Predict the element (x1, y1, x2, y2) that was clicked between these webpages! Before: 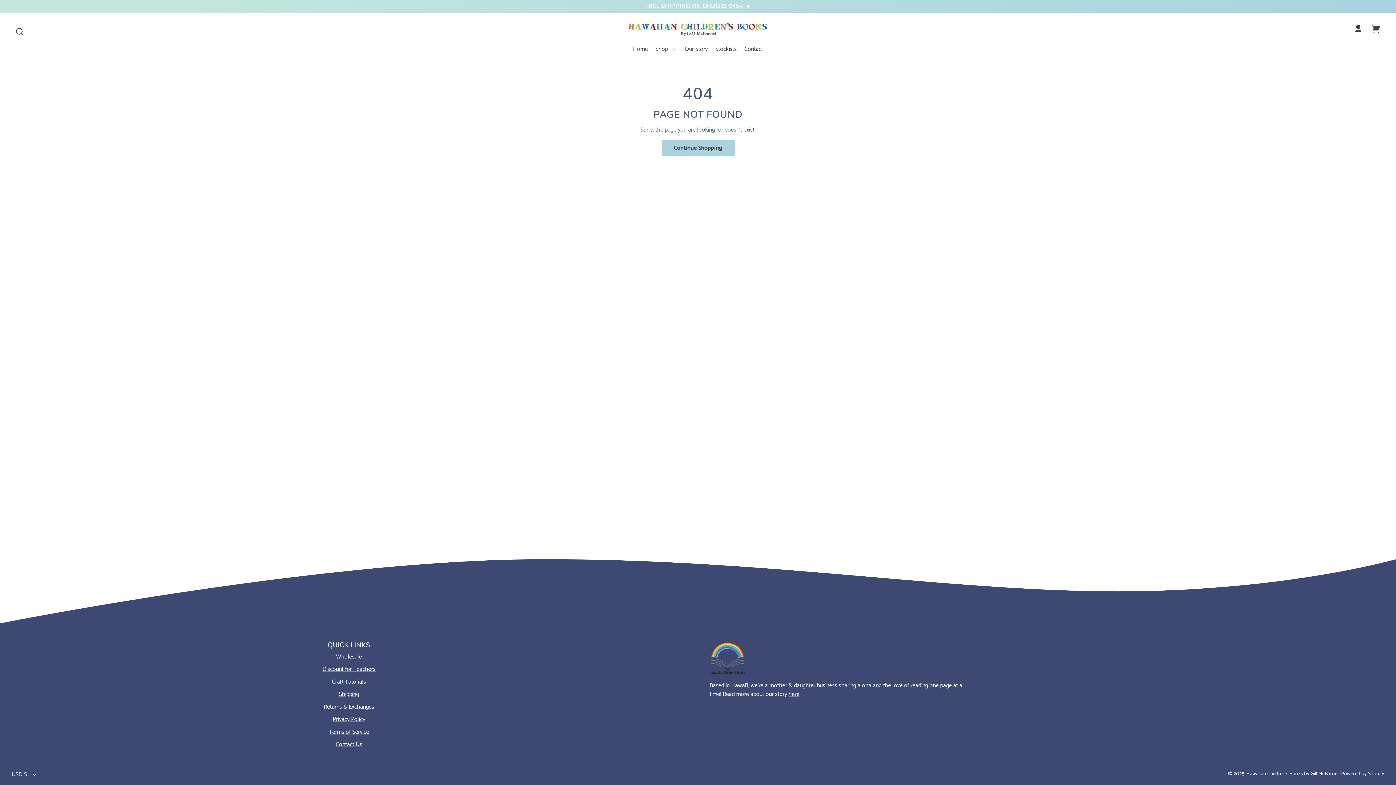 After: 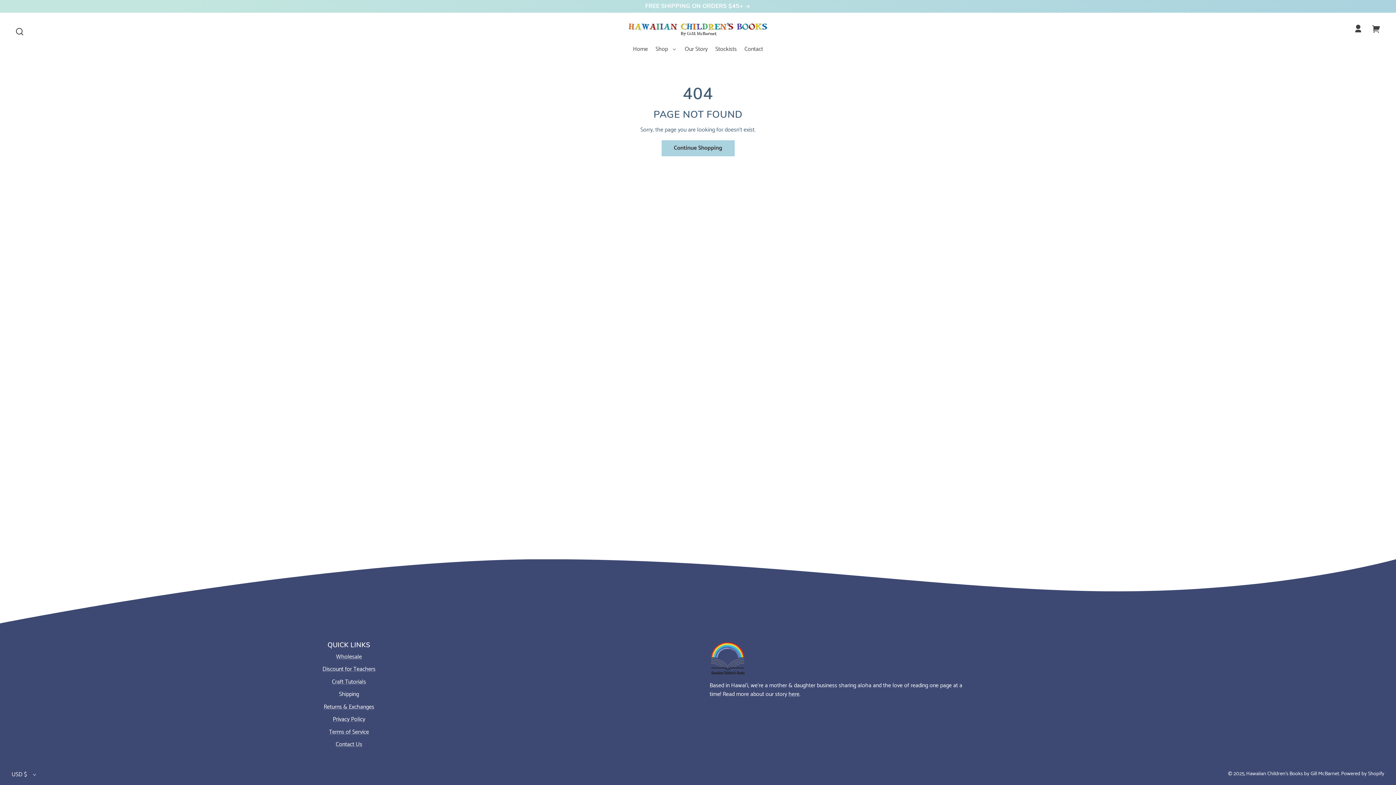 Action: bbox: (339, 689, 359, 699) label: Shipping